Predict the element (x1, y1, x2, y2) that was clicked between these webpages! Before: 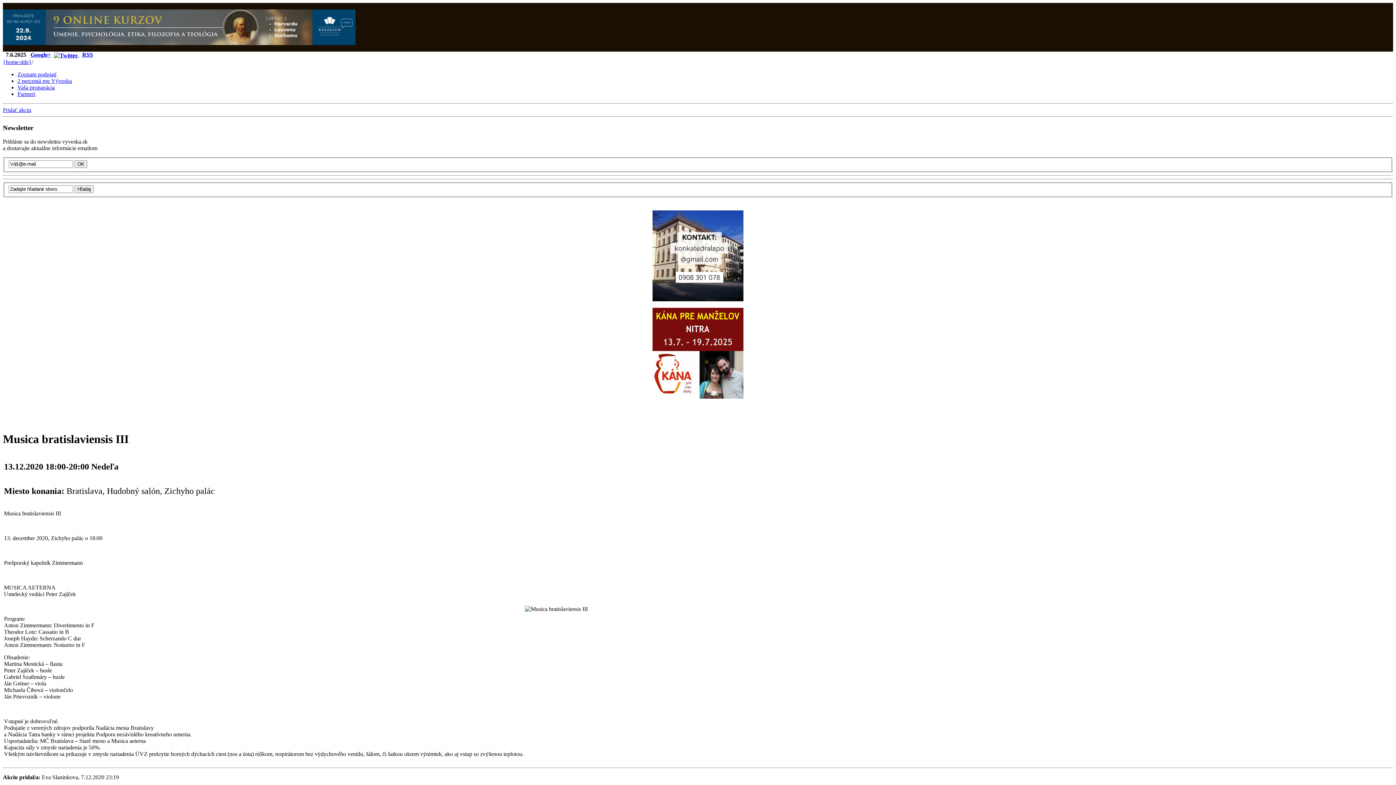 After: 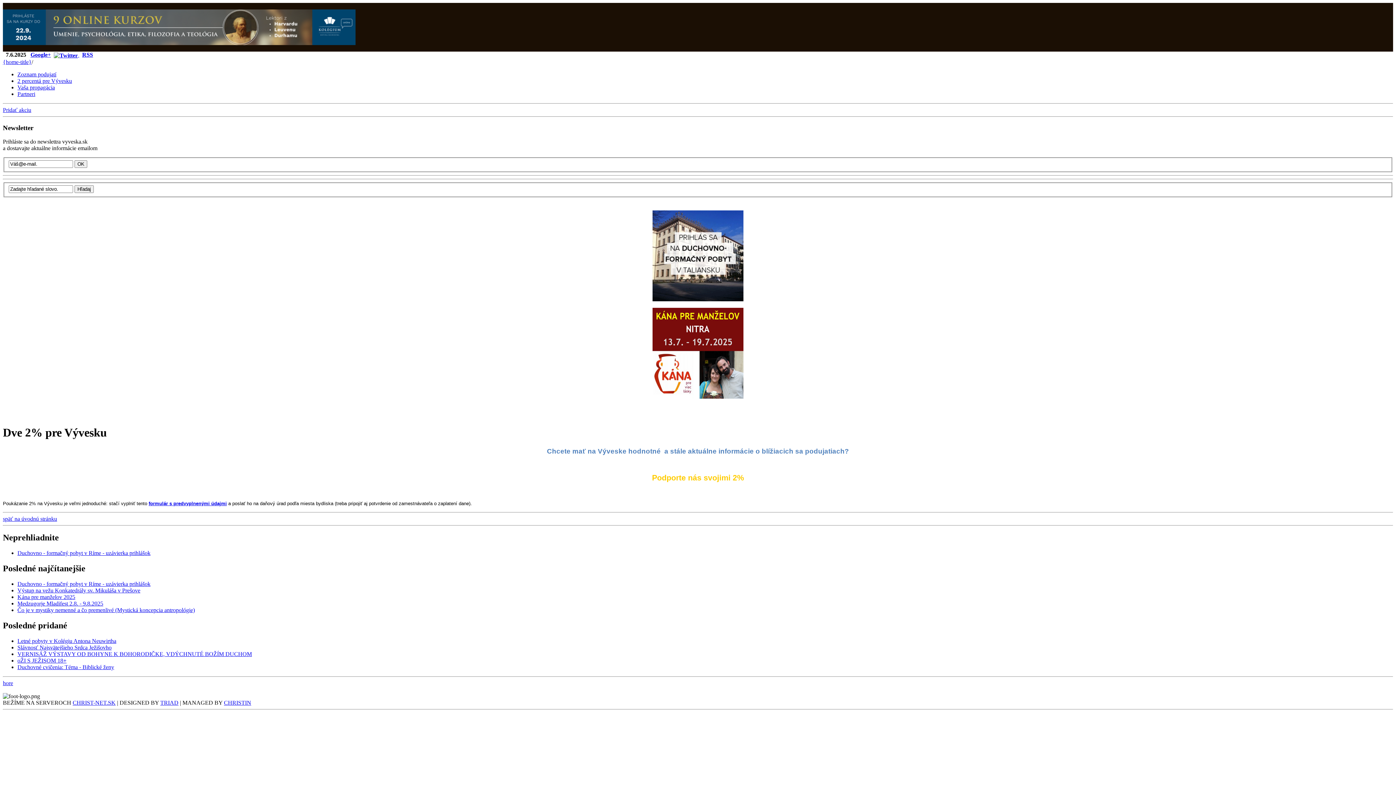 Action: bbox: (17, 77, 72, 84) label: 2 percentá pre Vývesku